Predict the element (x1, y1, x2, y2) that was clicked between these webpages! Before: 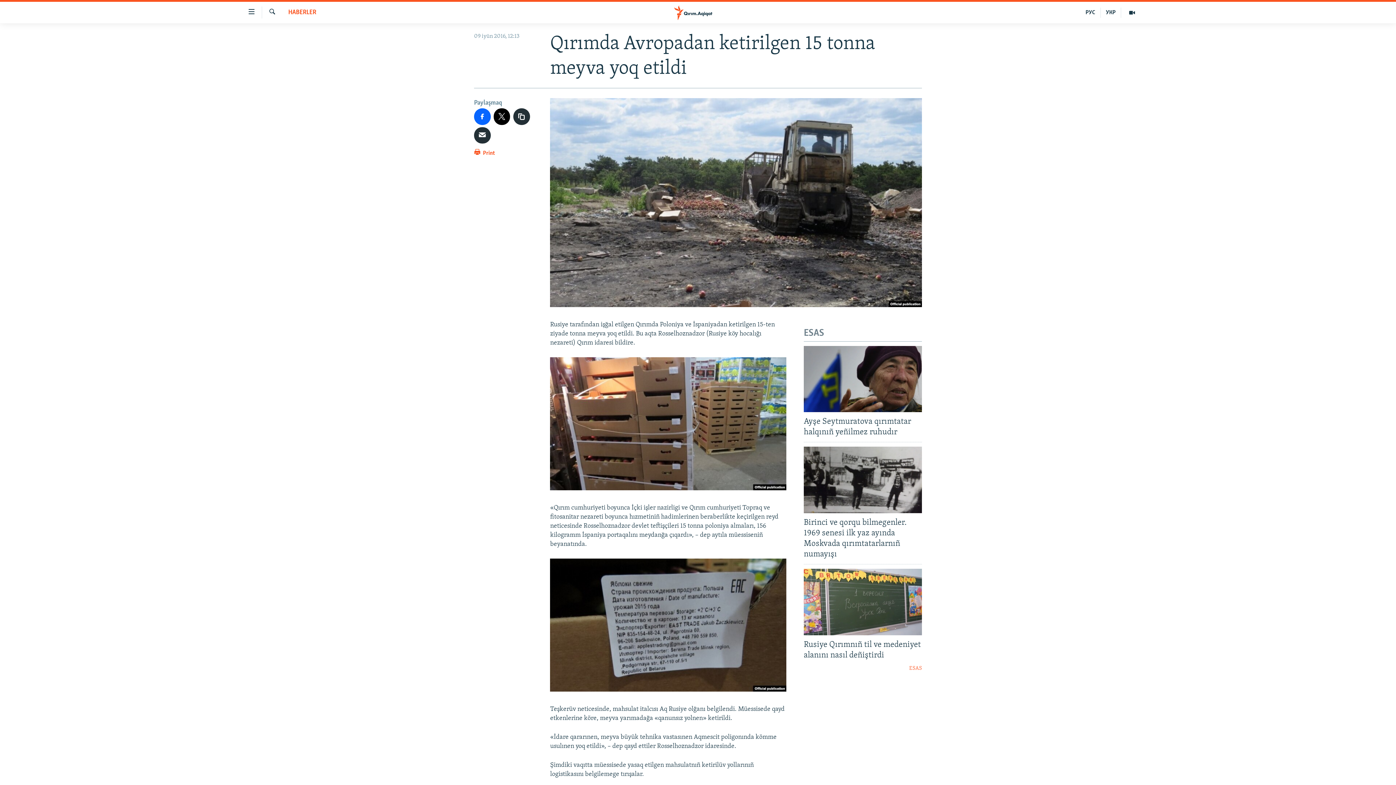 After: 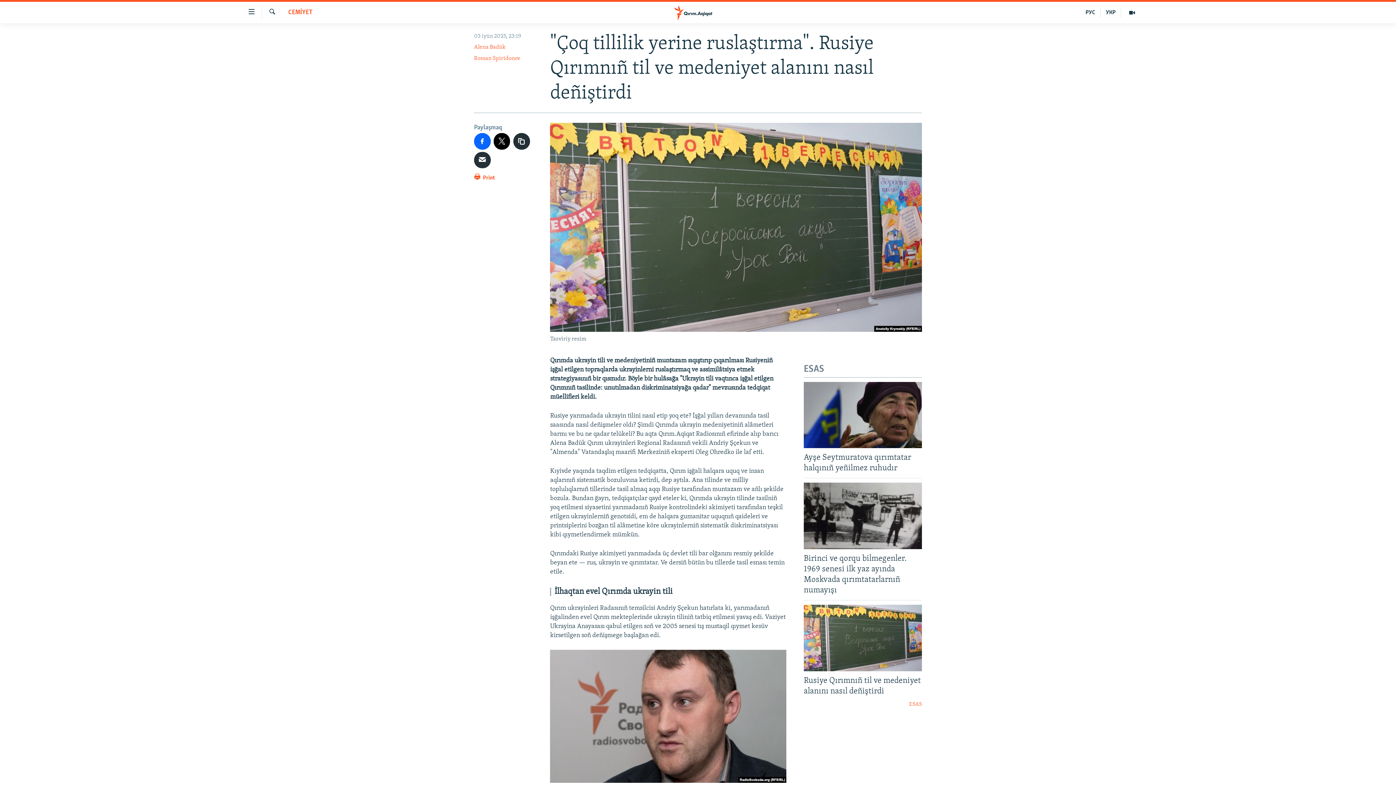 Action: bbox: (804, 569, 922, 635)